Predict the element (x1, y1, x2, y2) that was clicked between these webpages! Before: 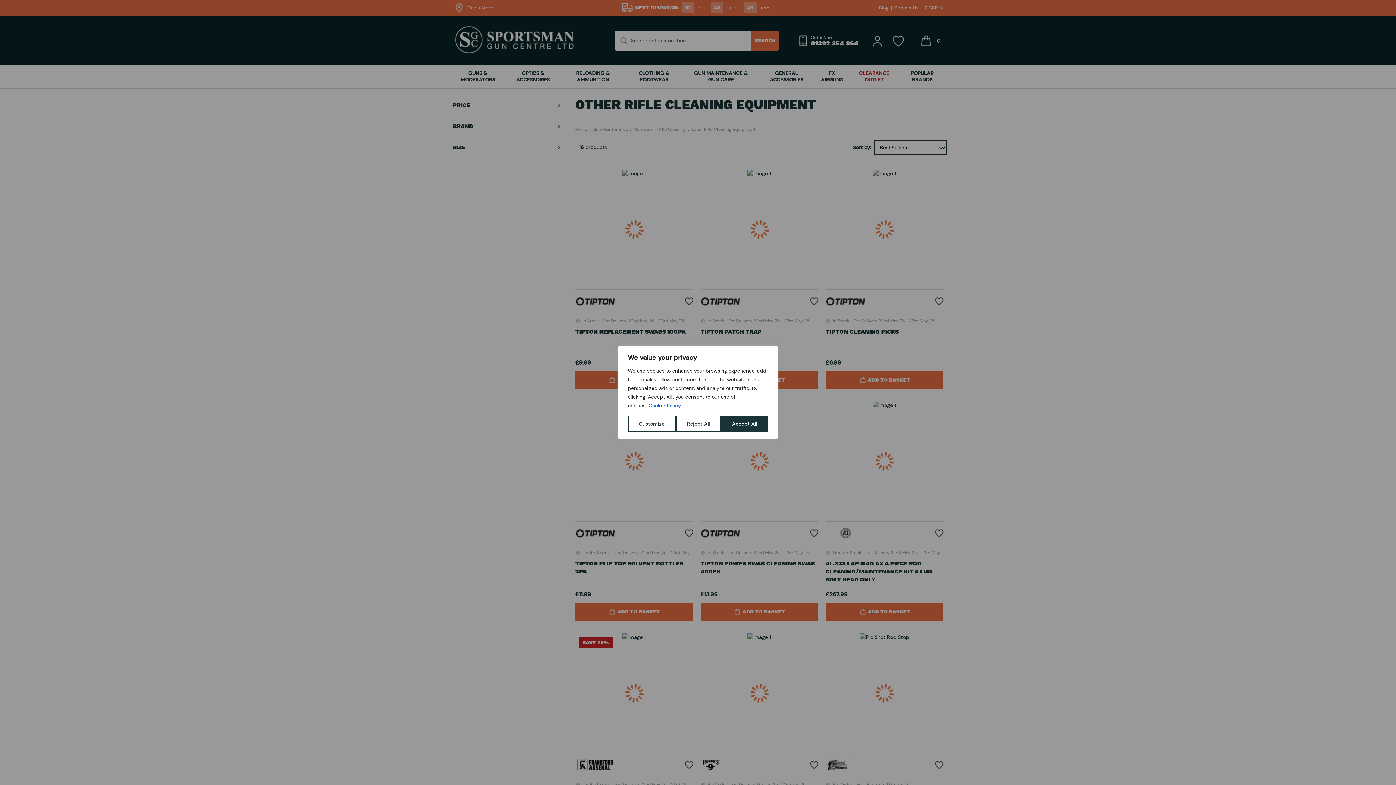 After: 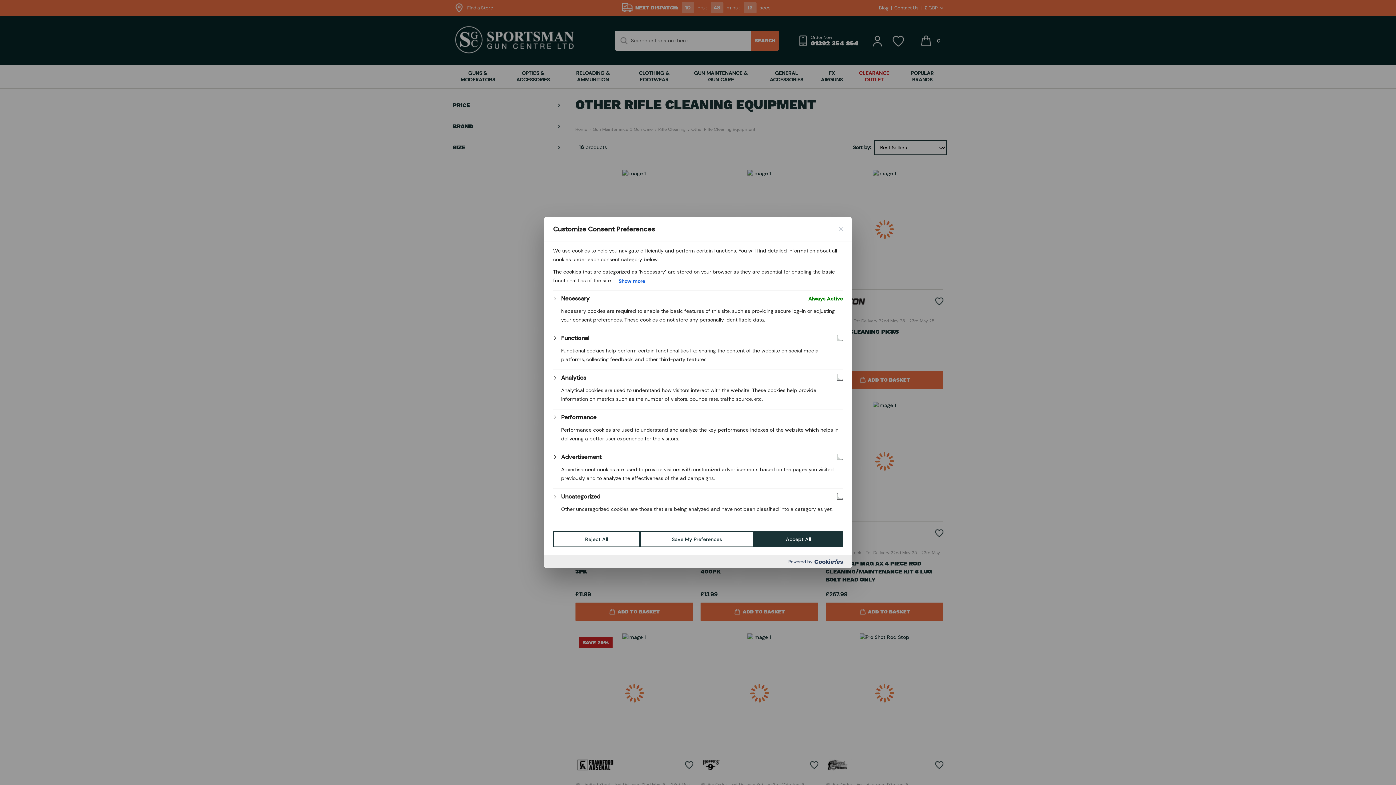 Action: bbox: (628, 416, 676, 432) label: Customize